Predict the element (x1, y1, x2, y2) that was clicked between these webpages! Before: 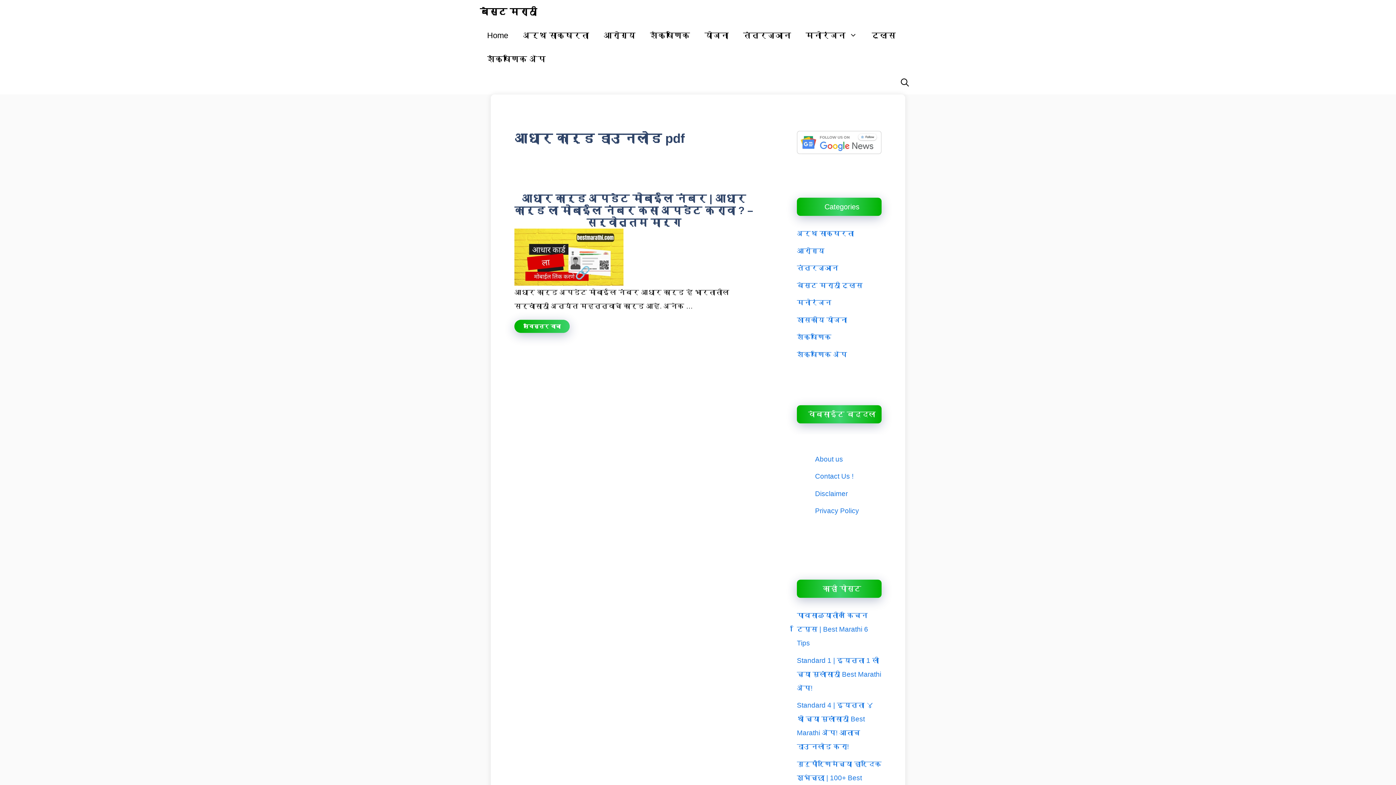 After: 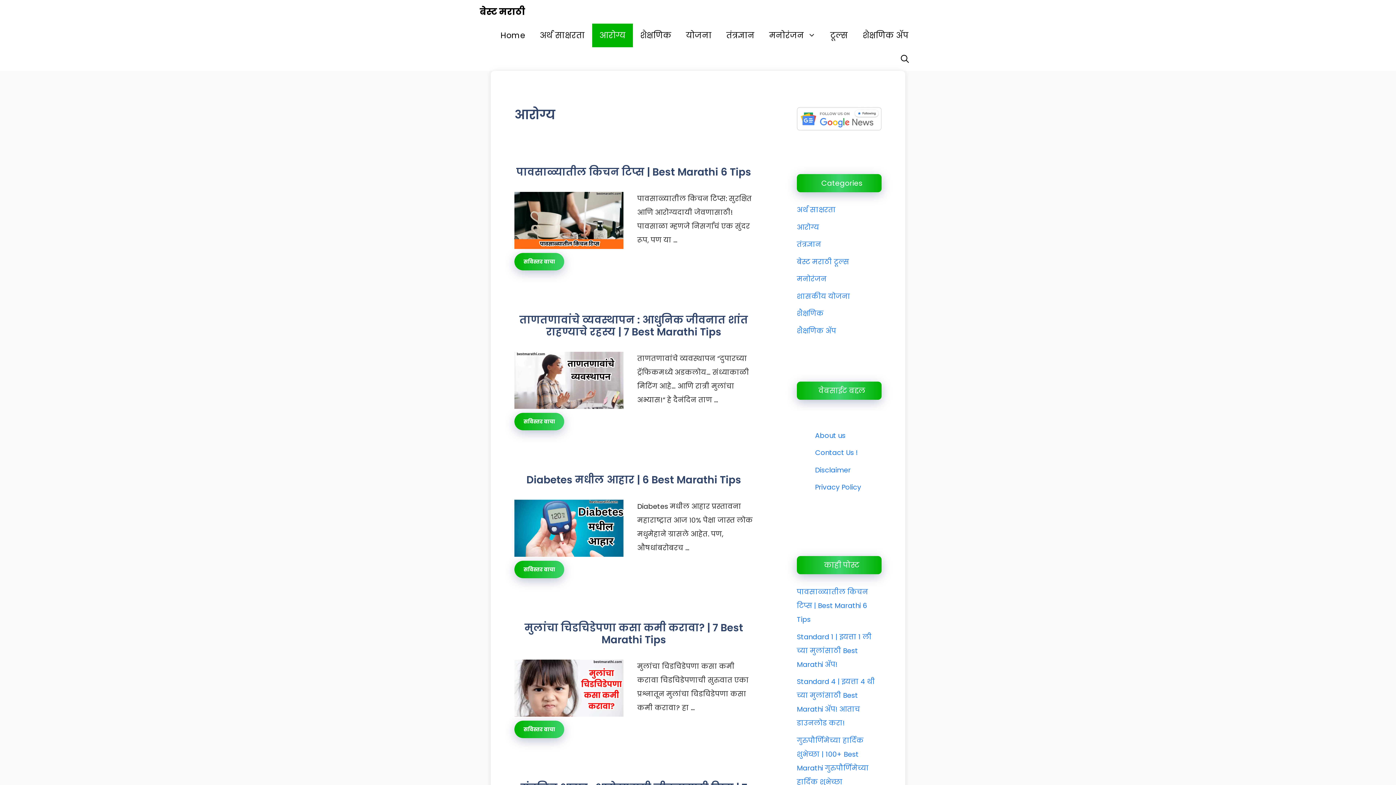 Action: label: आरोग्य bbox: (596, 23, 642, 47)